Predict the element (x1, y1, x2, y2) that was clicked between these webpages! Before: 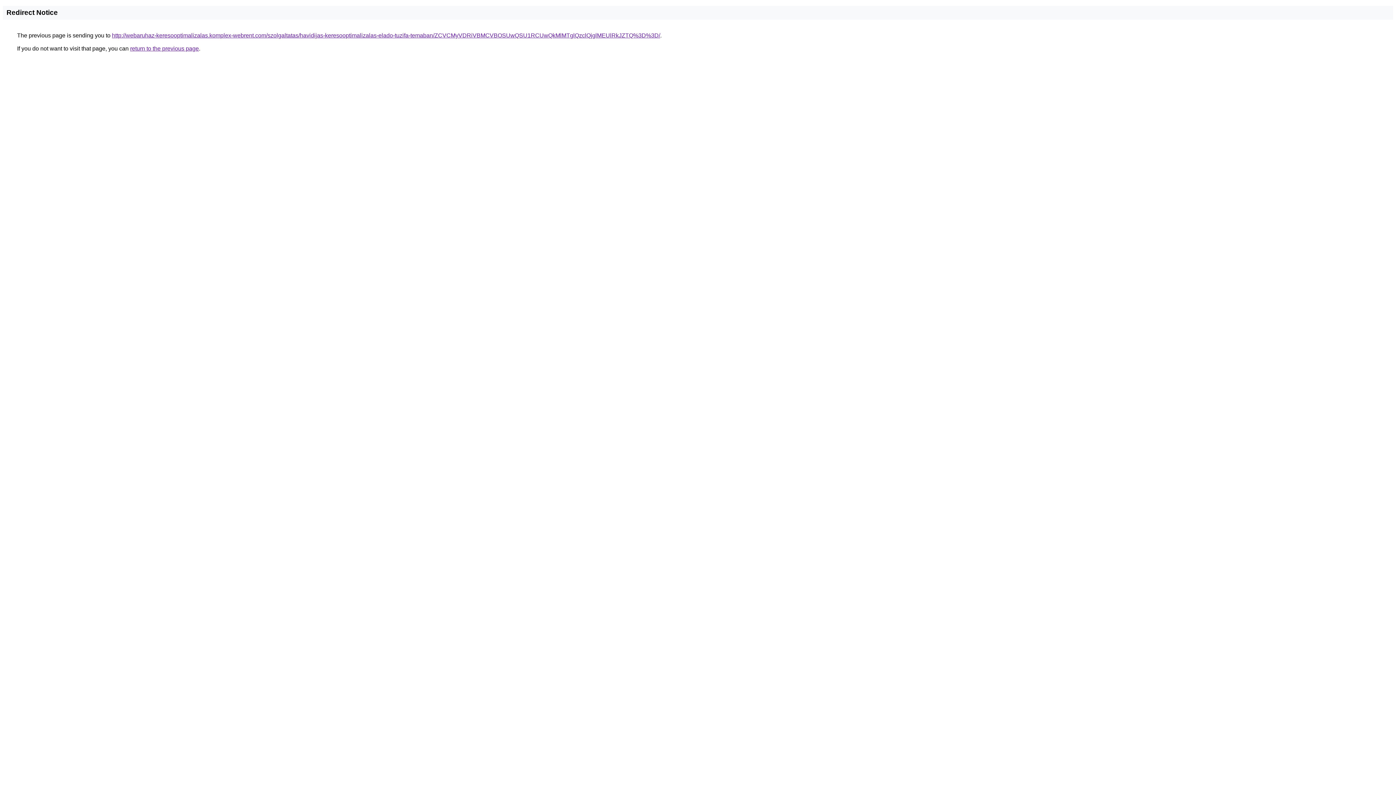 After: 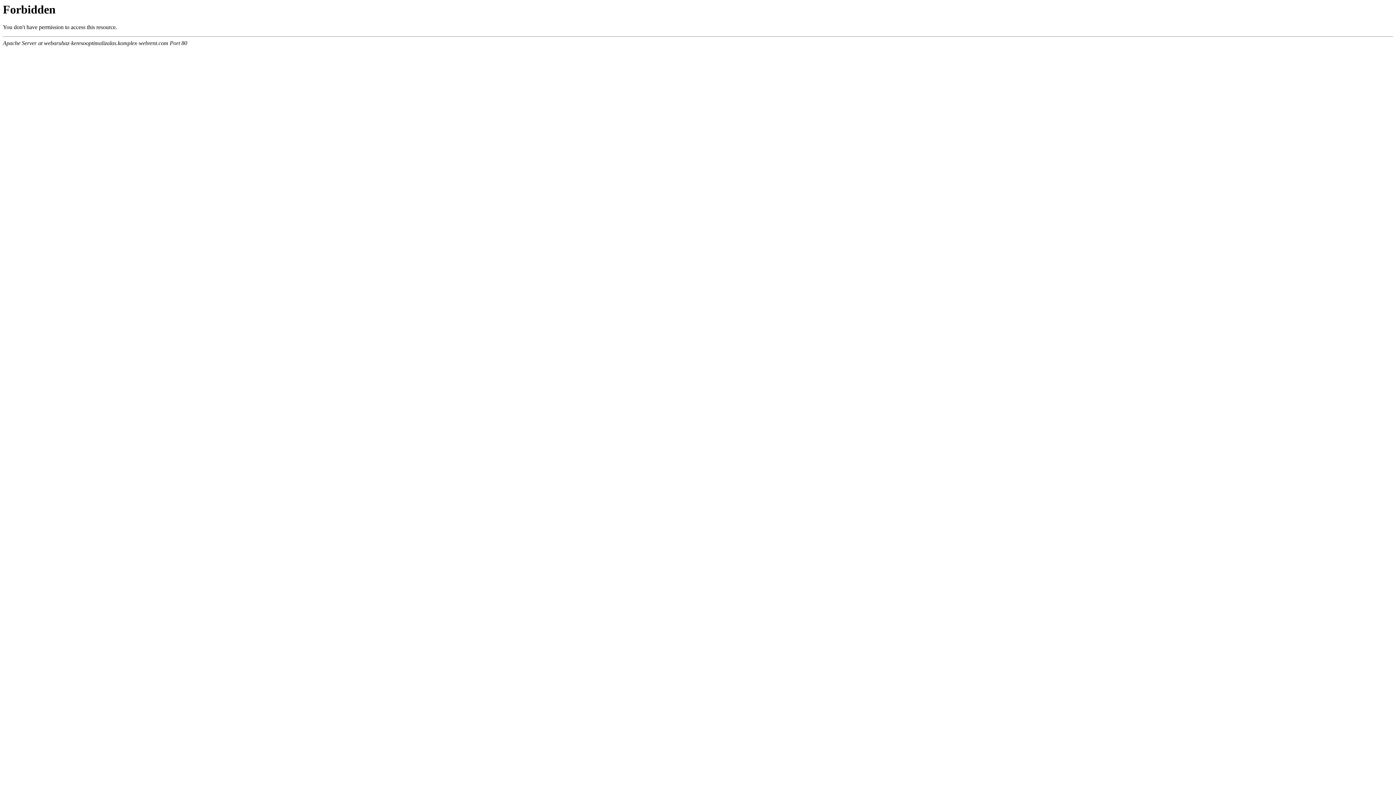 Action: bbox: (112, 32, 660, 38) label: http://webaruhaz-keresooptimalizalas.komplex-webrent.com/szolgaltatas/havidijas-keresooptimalizalas-elado-tuzifa-temaban/ZCVCMyVDRiVBMCVBOSUwQSU1RCUwQkMlMTglQzclQjglMEUlRkJZTQ%3D%3D/